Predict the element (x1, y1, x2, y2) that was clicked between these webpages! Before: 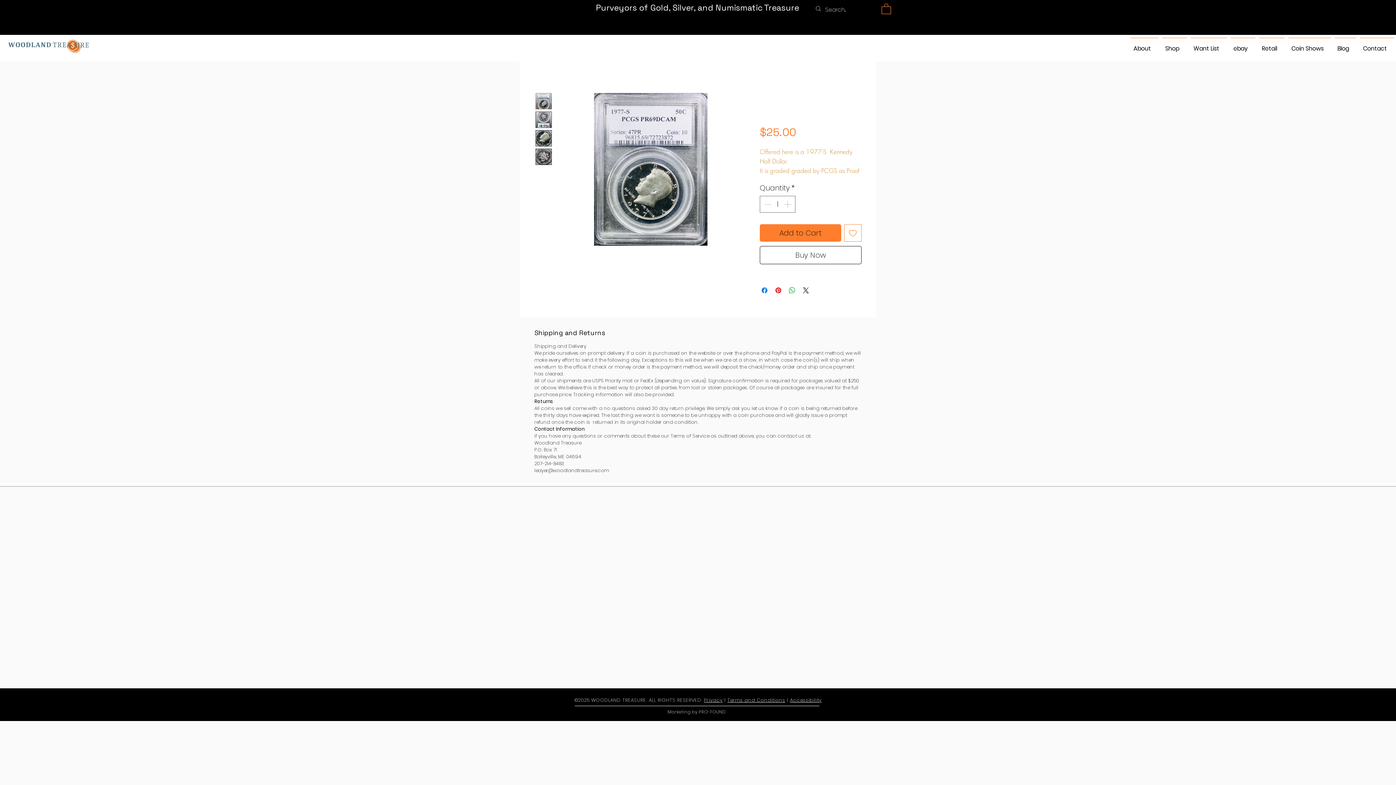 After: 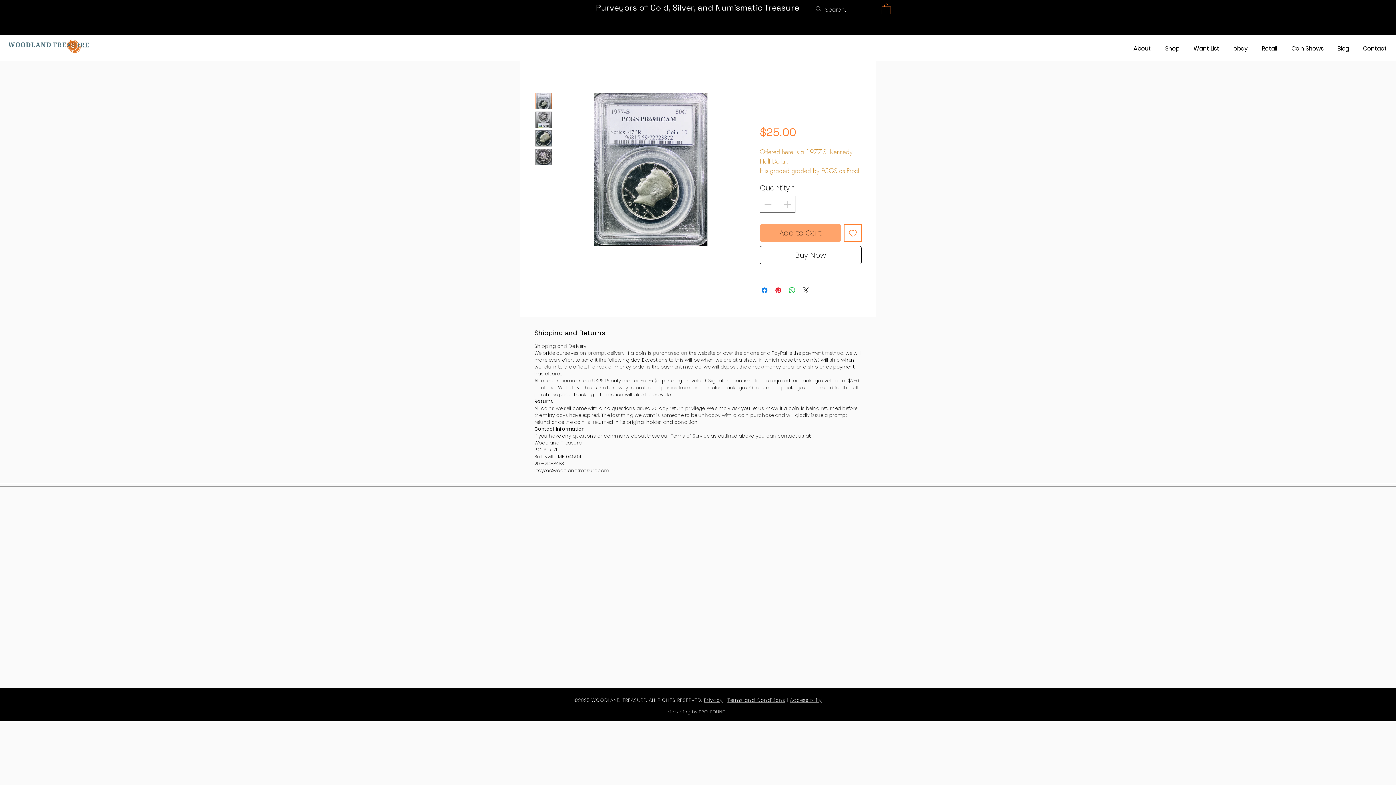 Action: bbox: (760, 224, 841, 241) label: Add to Cart